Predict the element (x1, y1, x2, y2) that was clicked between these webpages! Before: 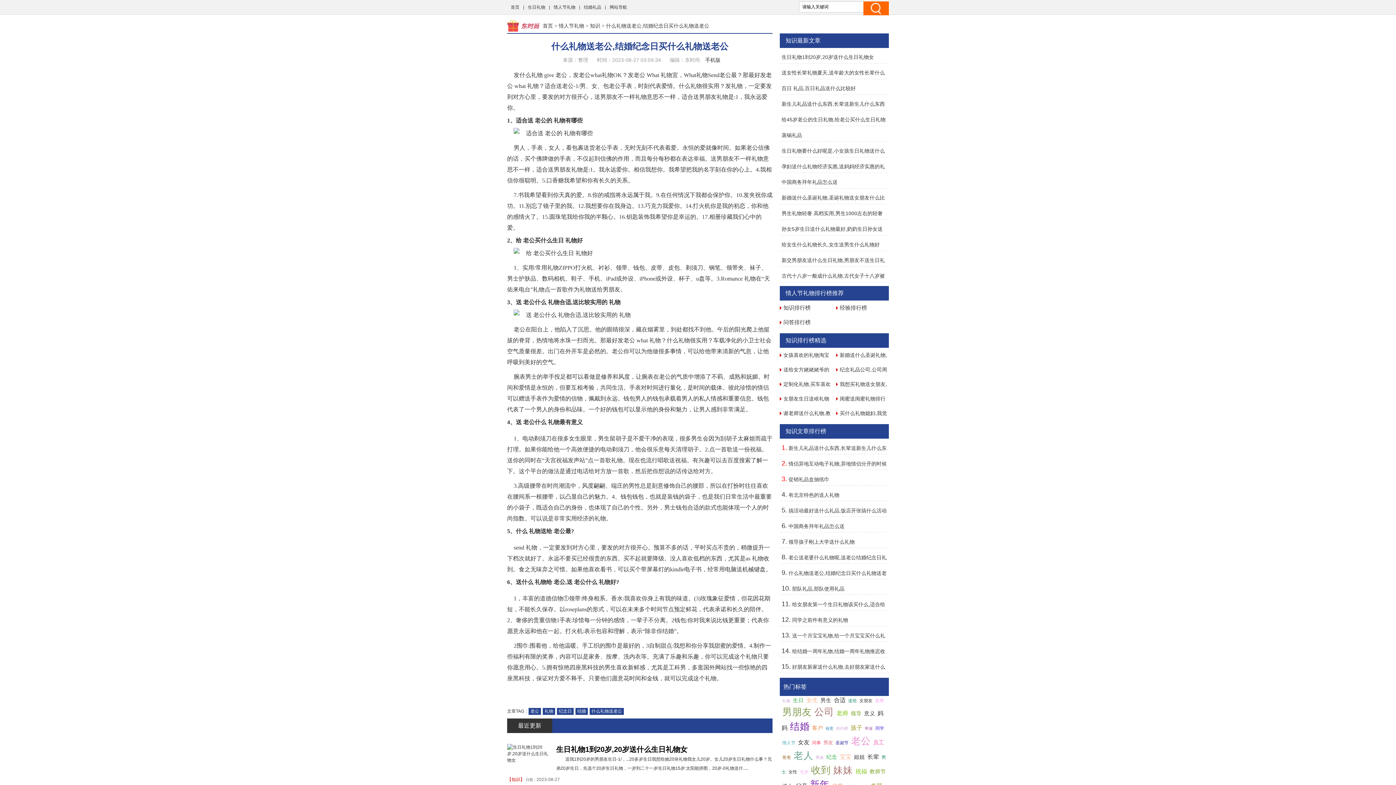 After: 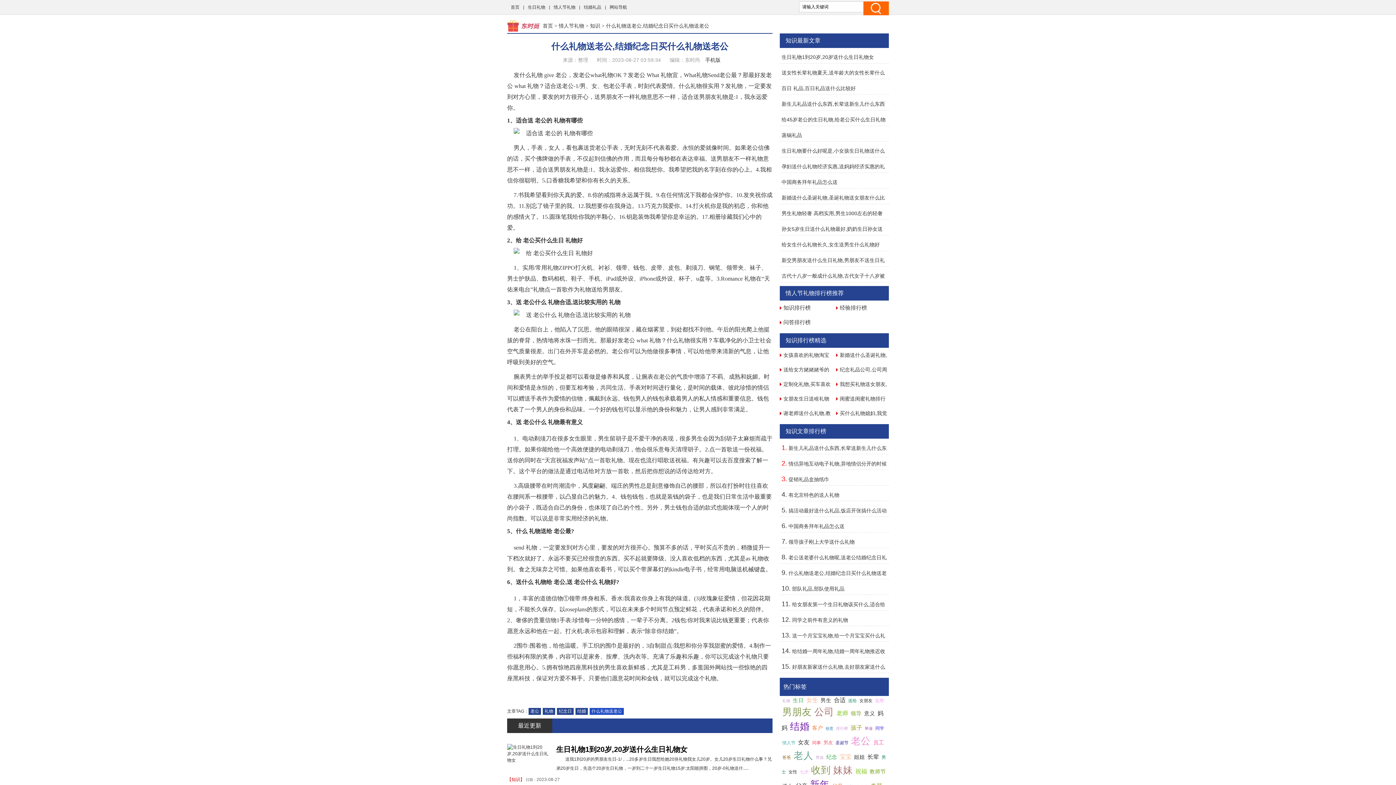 Action: bbox: (589, 708, 624, 715) label: 什么礼物送老公